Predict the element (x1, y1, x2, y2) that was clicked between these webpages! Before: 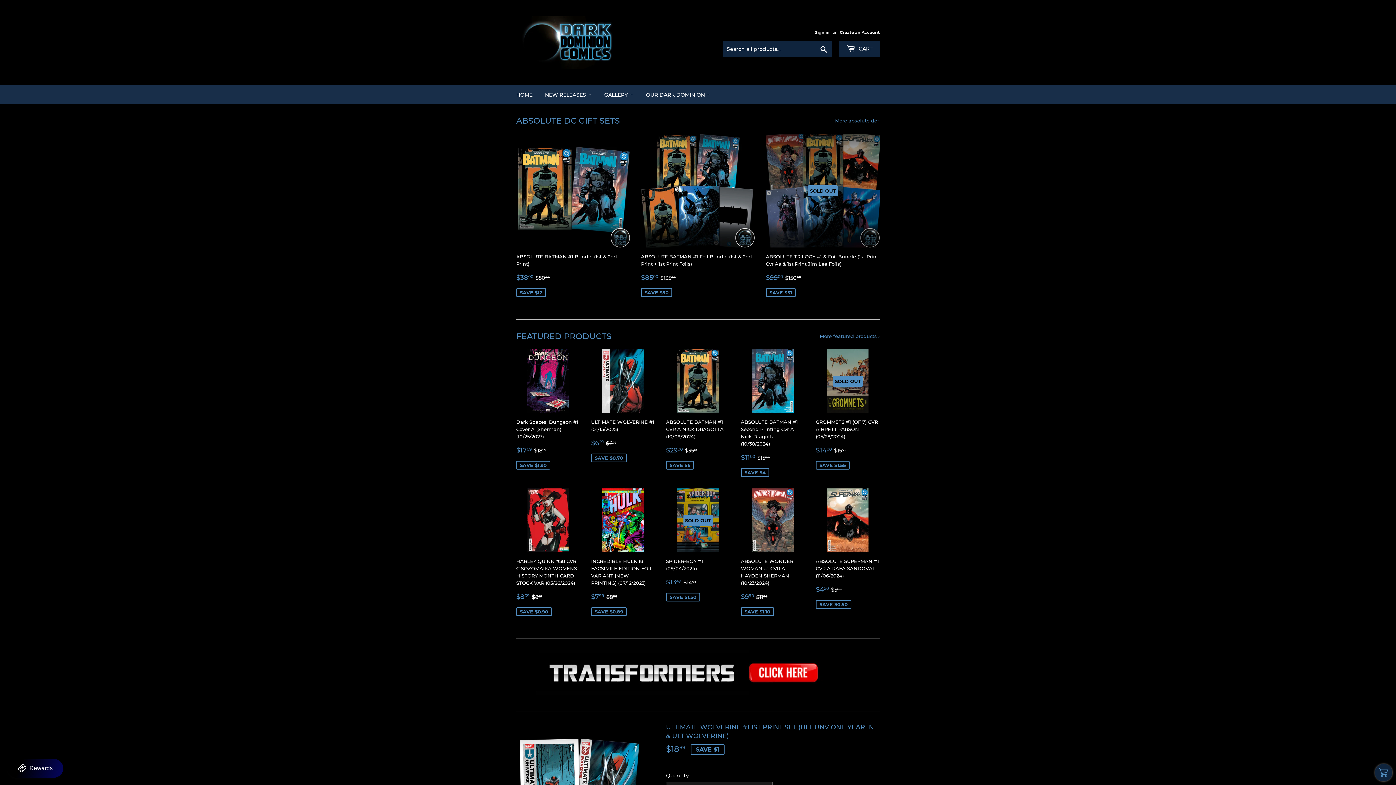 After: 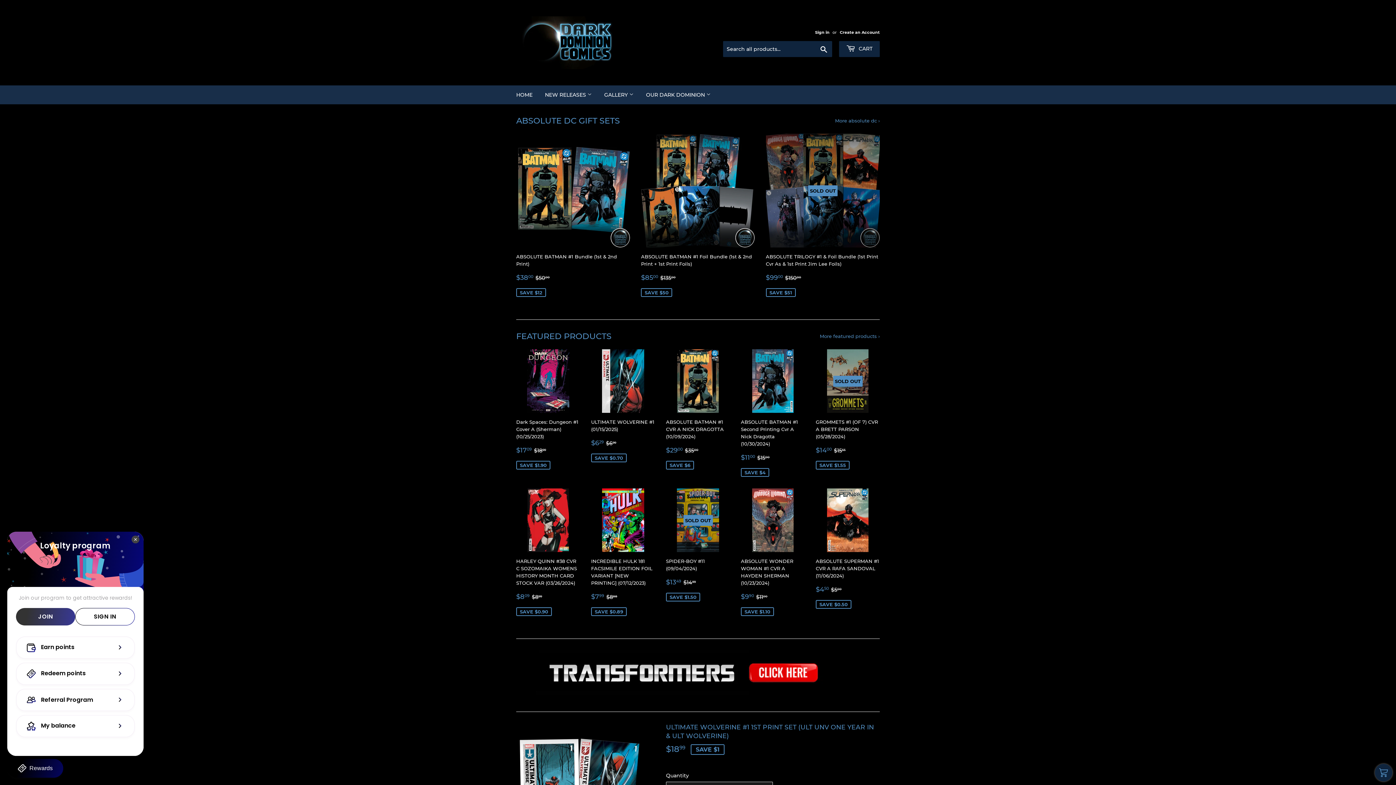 Action: bbox: (7, 759, 63, 778) label: BON-Loyalty-btn